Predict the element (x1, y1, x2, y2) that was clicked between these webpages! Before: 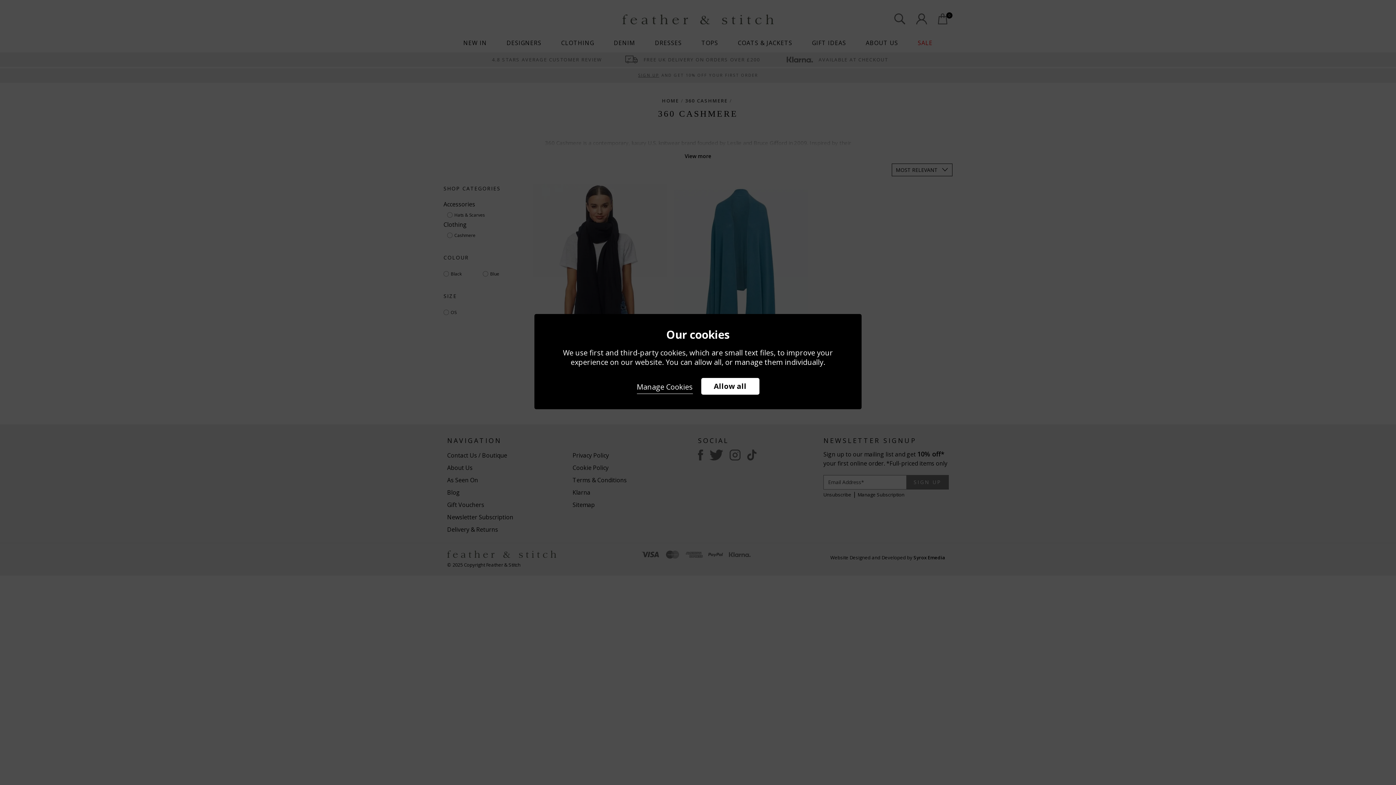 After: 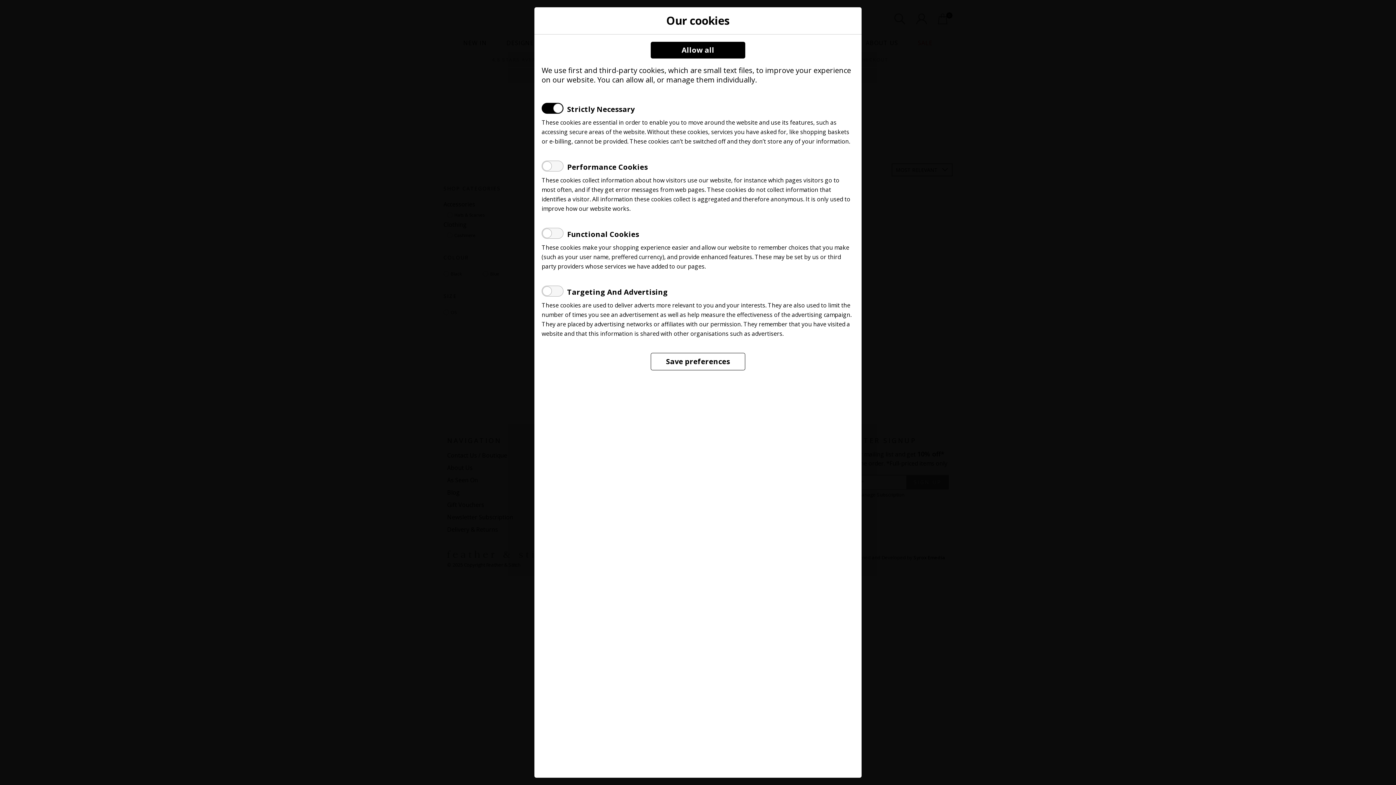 Action: bbox: (636, 378, 692, 394) label: Manage Cookies